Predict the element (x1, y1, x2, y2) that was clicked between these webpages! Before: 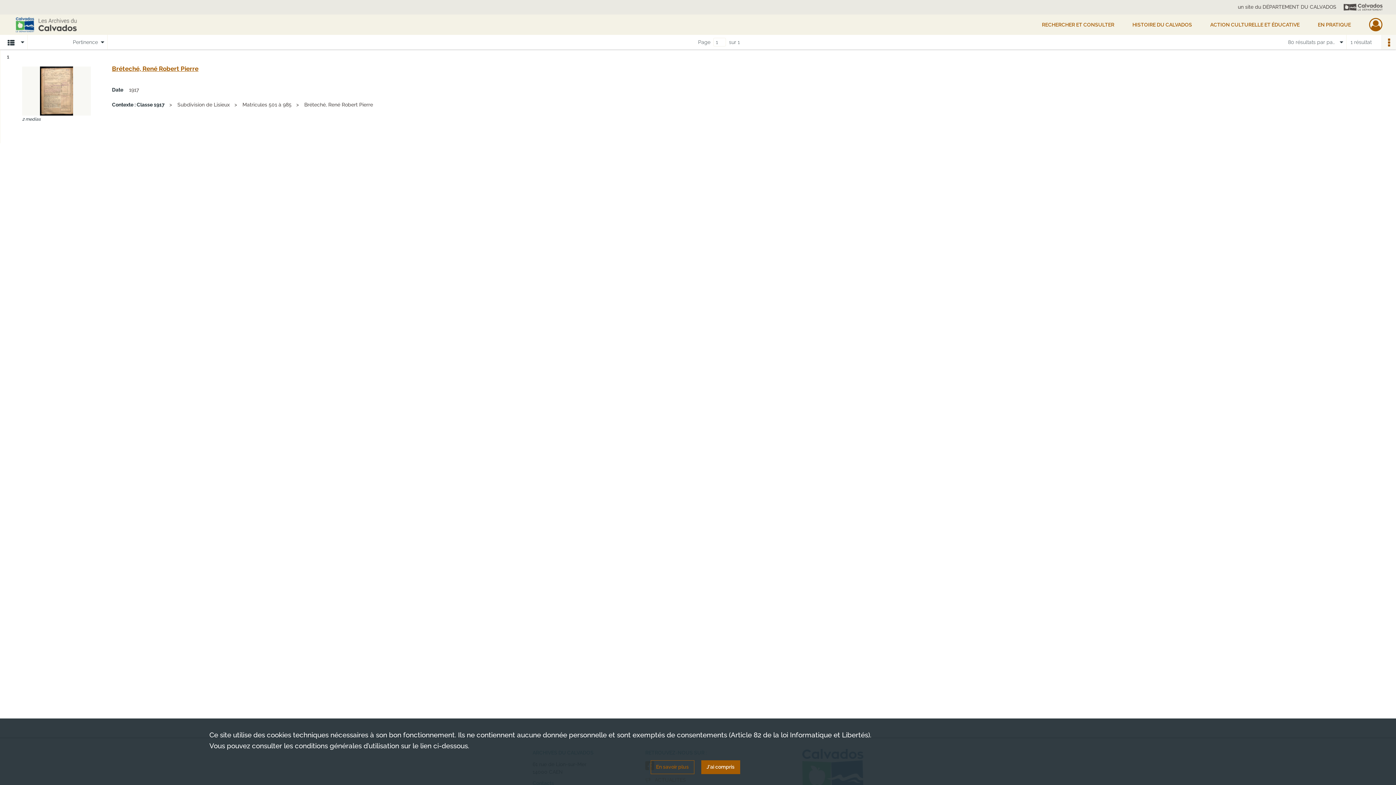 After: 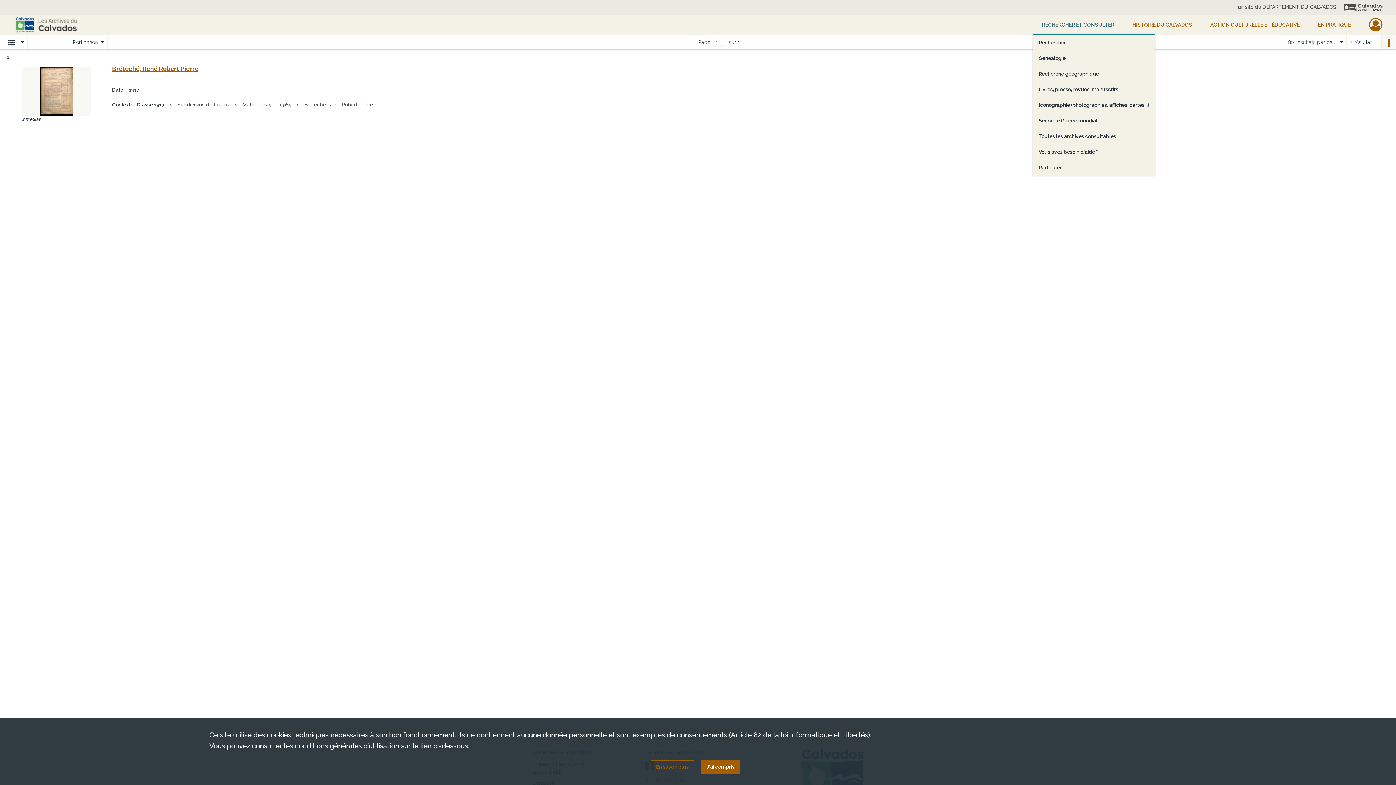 Action: bbox: (1033, 14, 1123, 34) label: RECHERCHER ET CONSULTER